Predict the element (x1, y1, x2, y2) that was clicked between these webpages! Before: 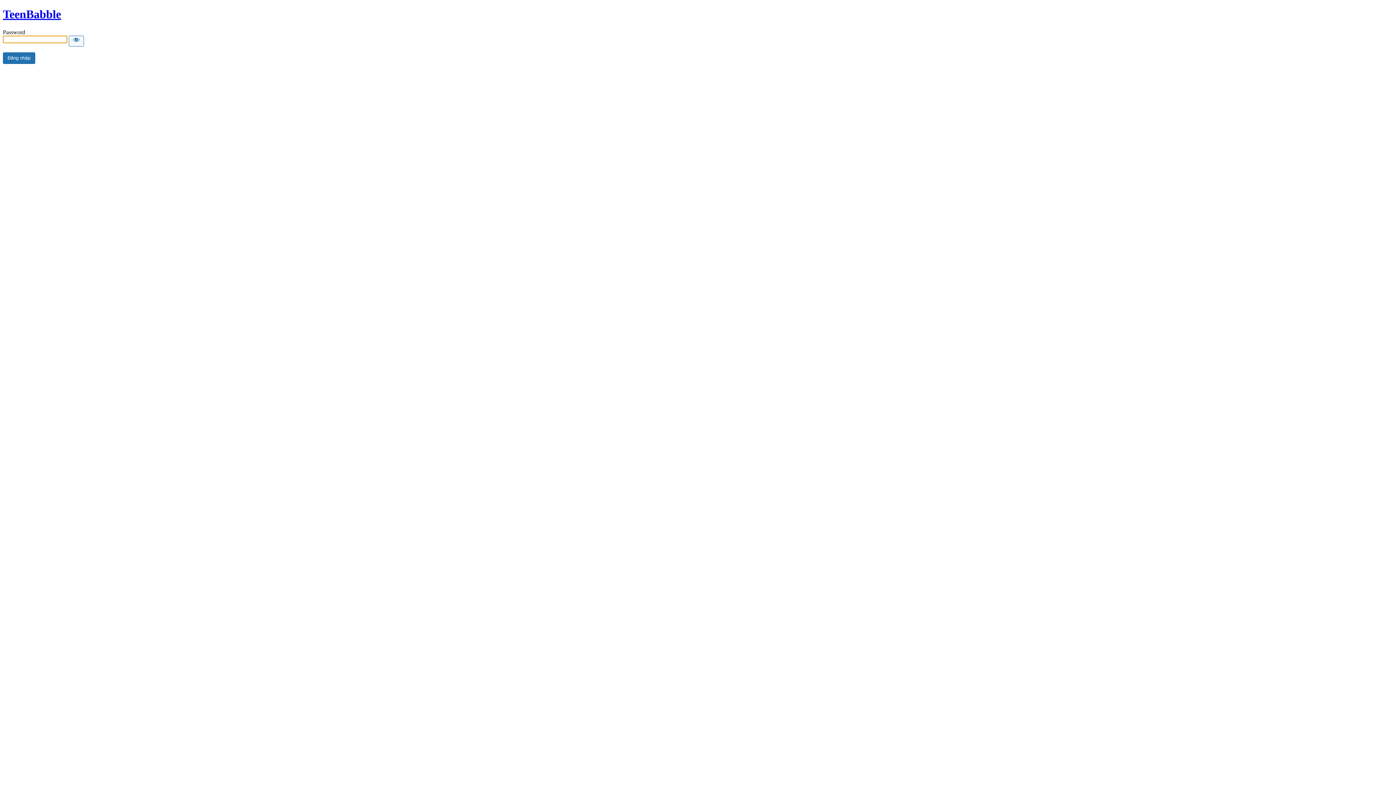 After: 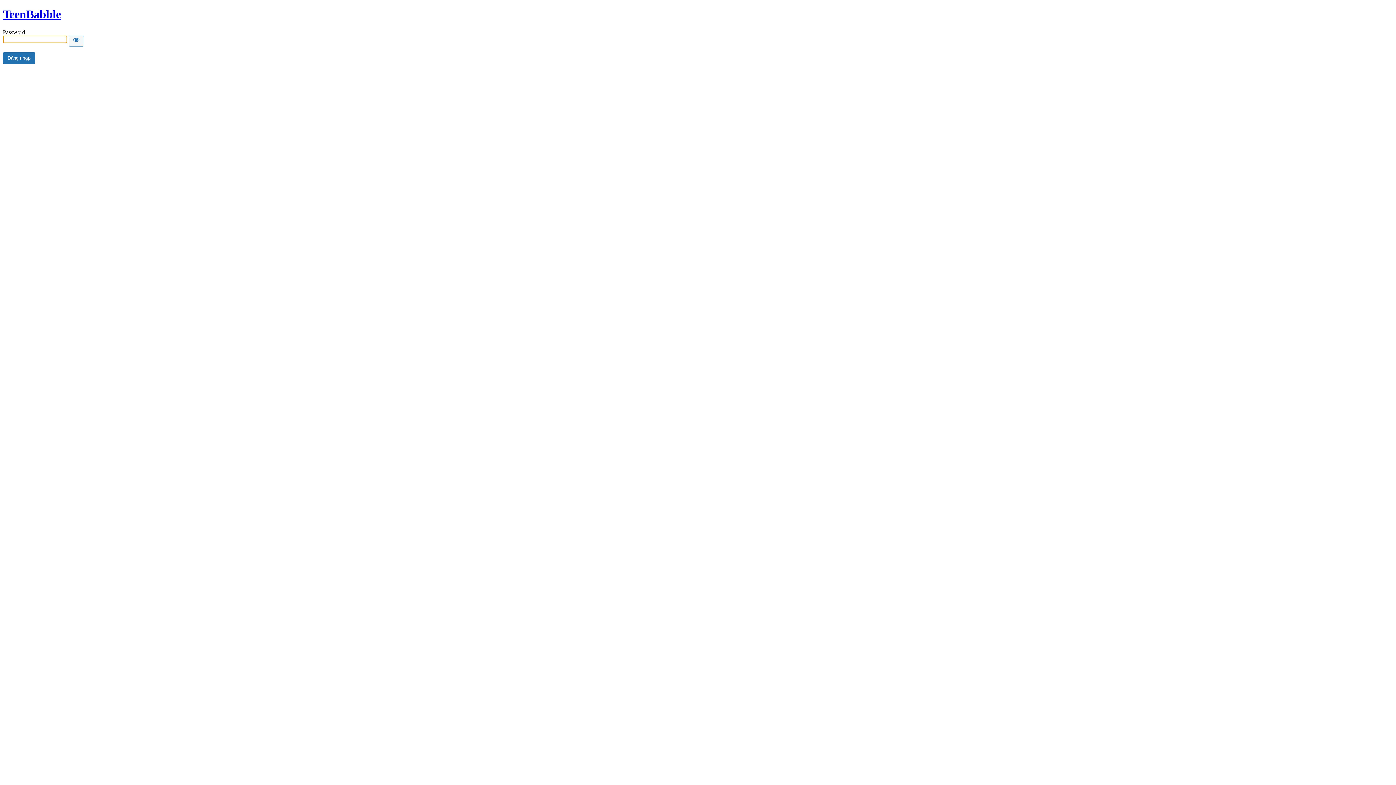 Action: label: TeenBabble bbox: (2, 7, 61, 20)